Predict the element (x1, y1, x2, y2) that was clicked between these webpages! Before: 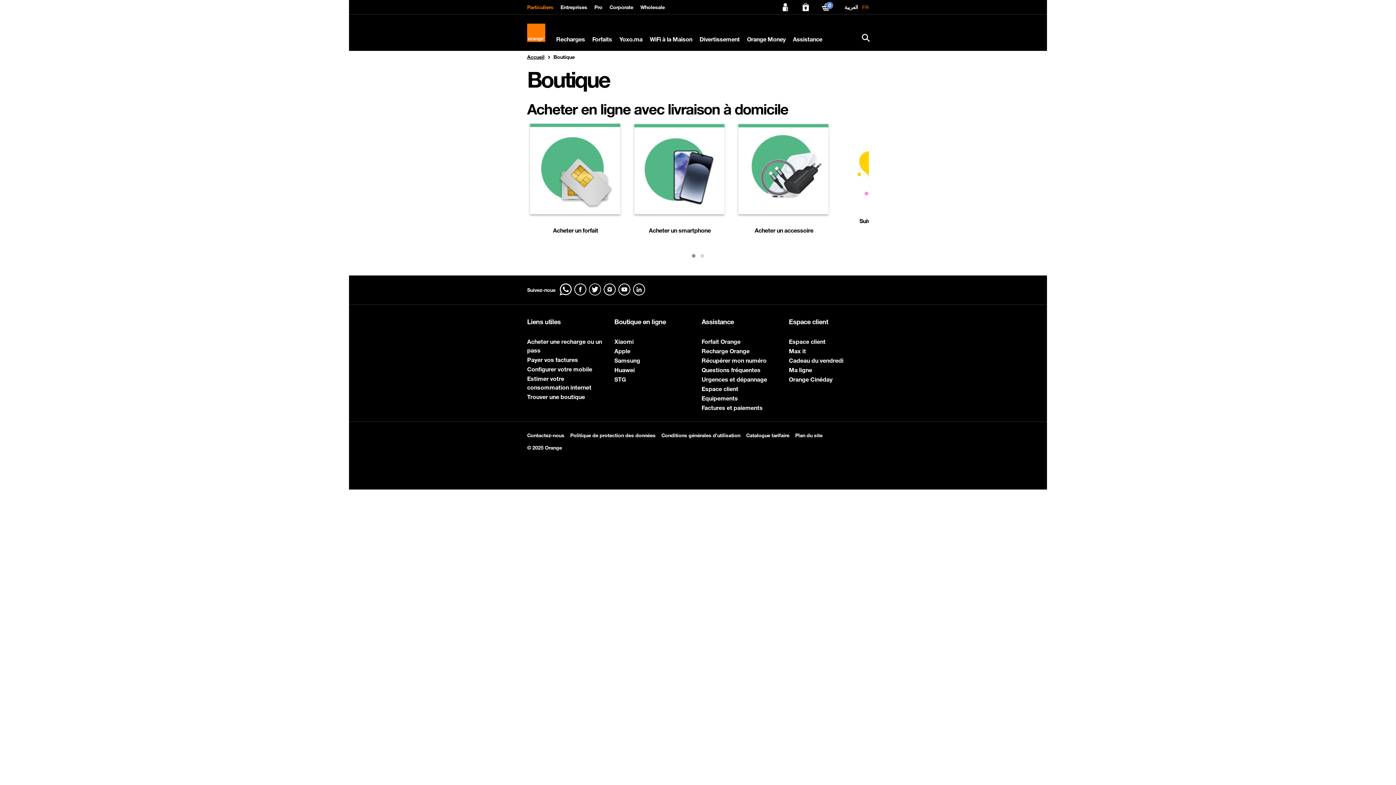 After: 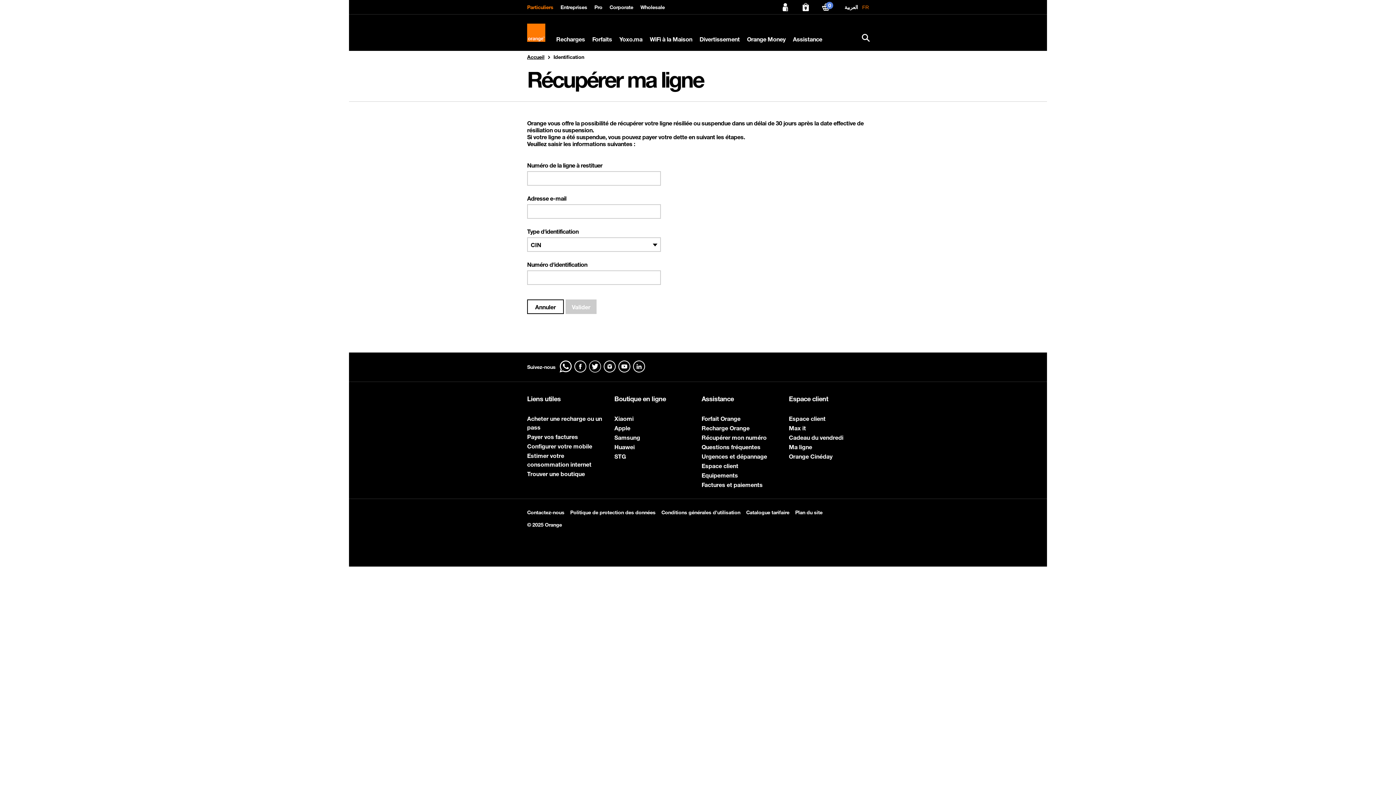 Action: bbox: (701, 356, 766, 365) label: Récupérer mon numéro